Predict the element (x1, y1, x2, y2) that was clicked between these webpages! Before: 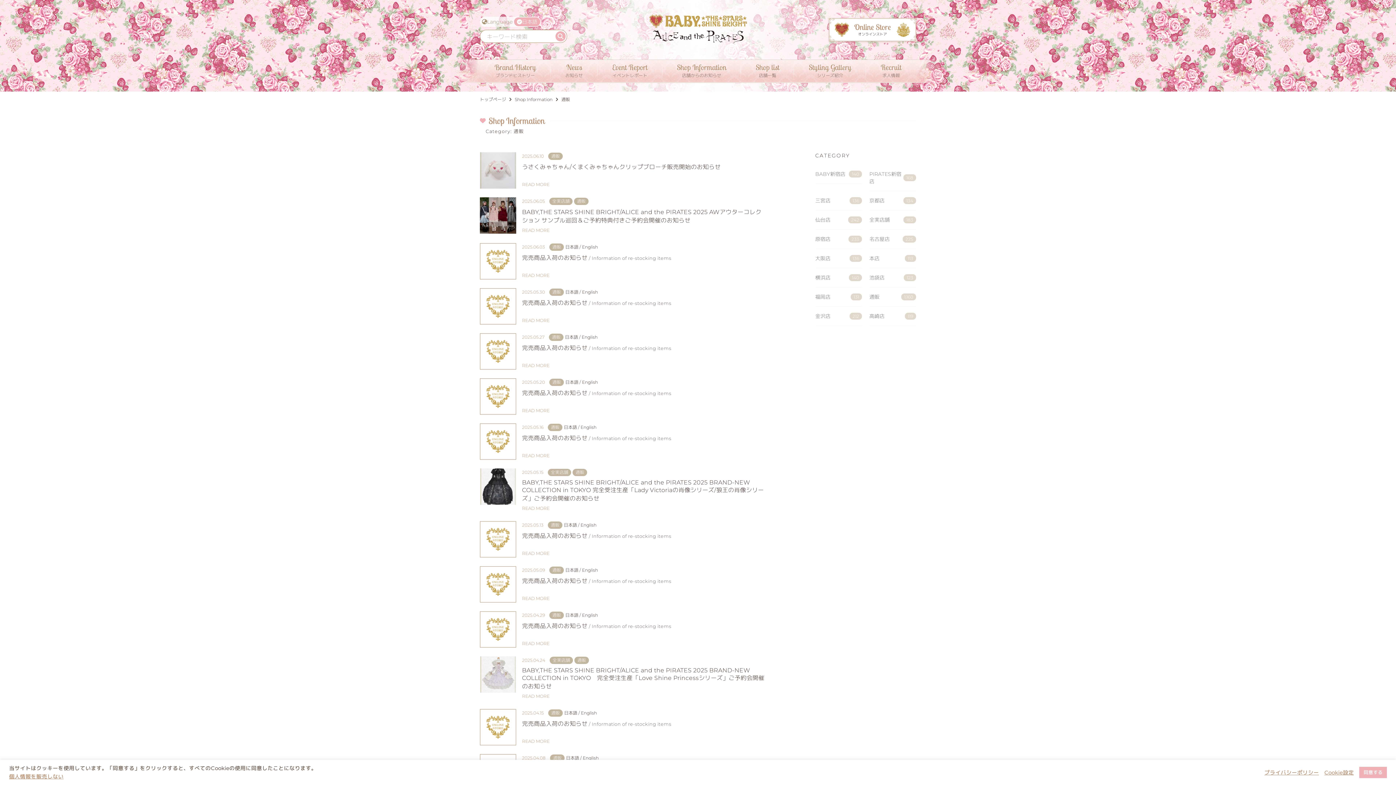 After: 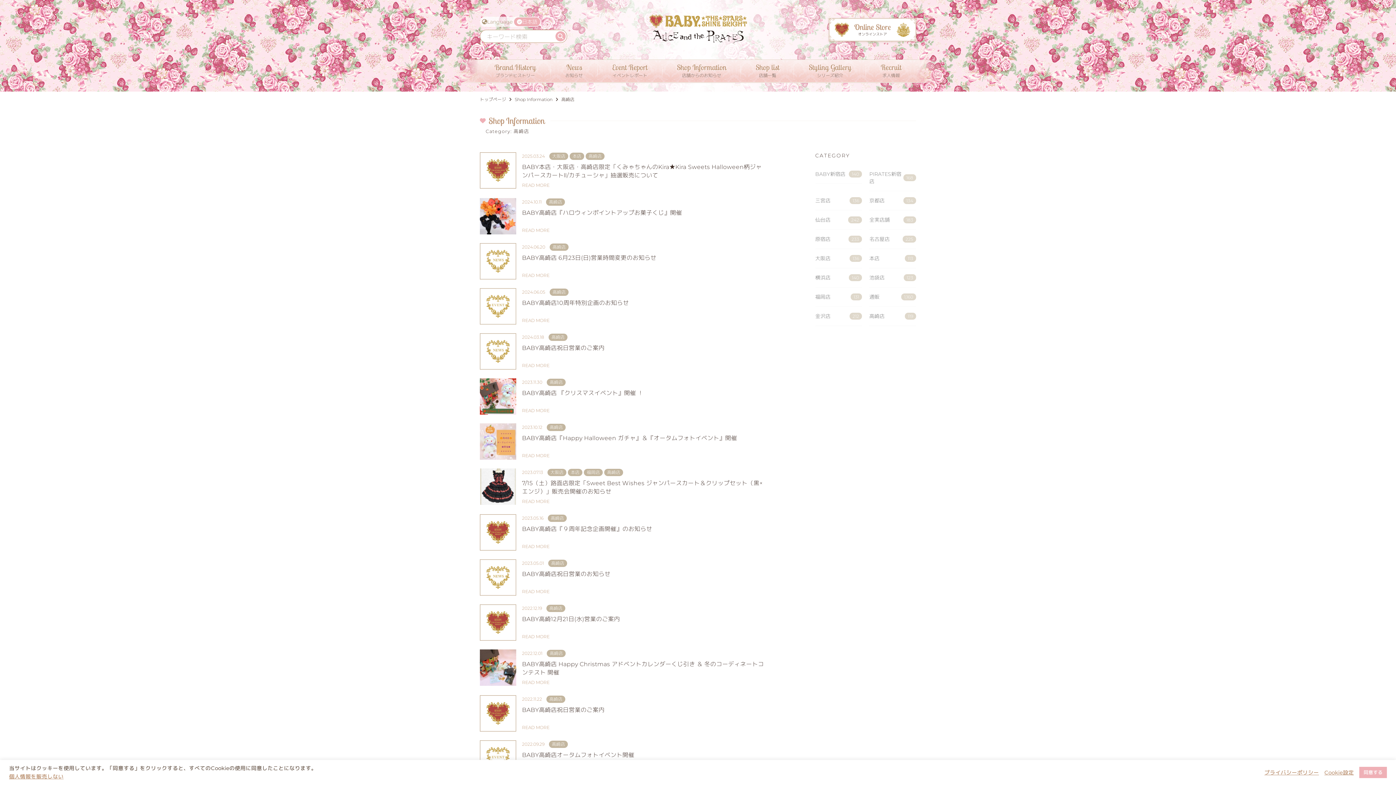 Action: bbox: (869, 306, 916, 326) label: 高崎店
119